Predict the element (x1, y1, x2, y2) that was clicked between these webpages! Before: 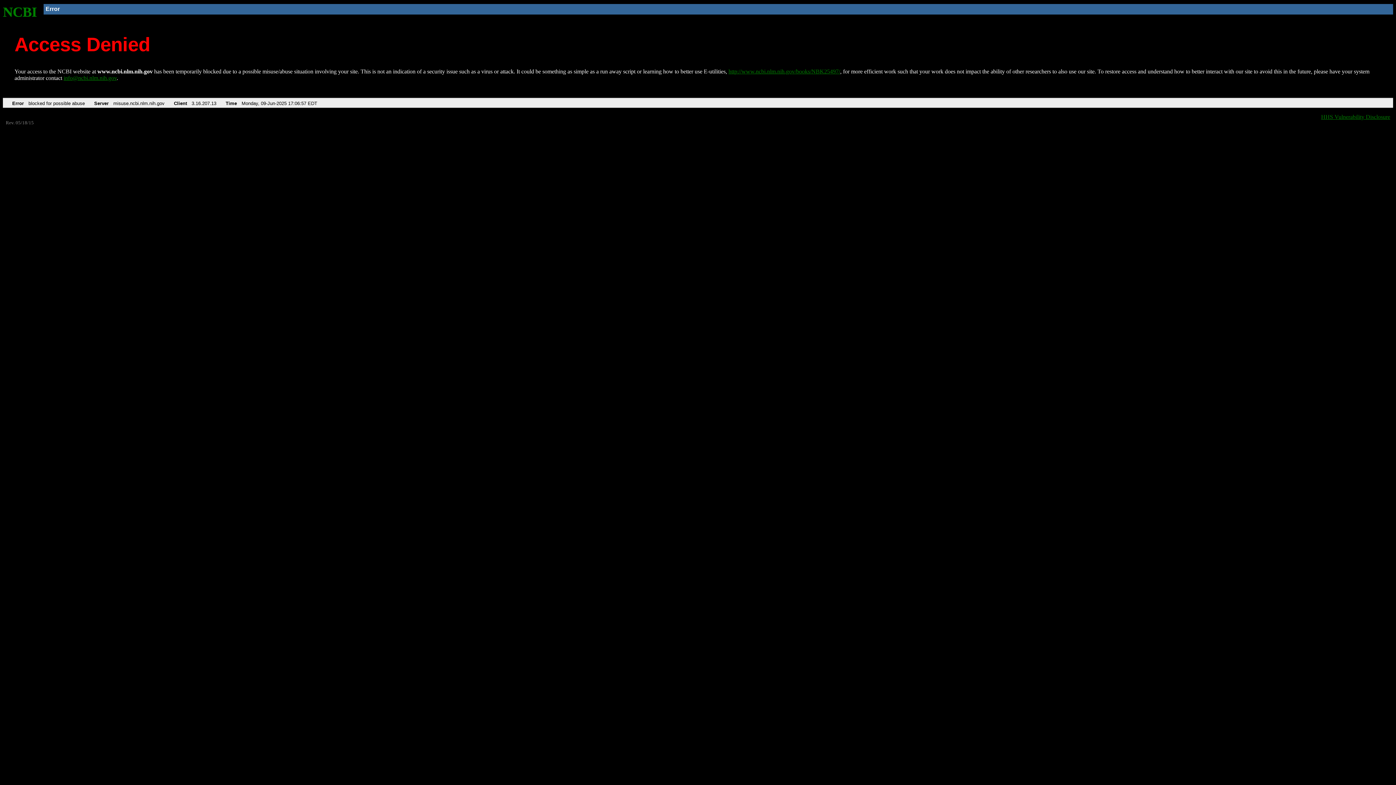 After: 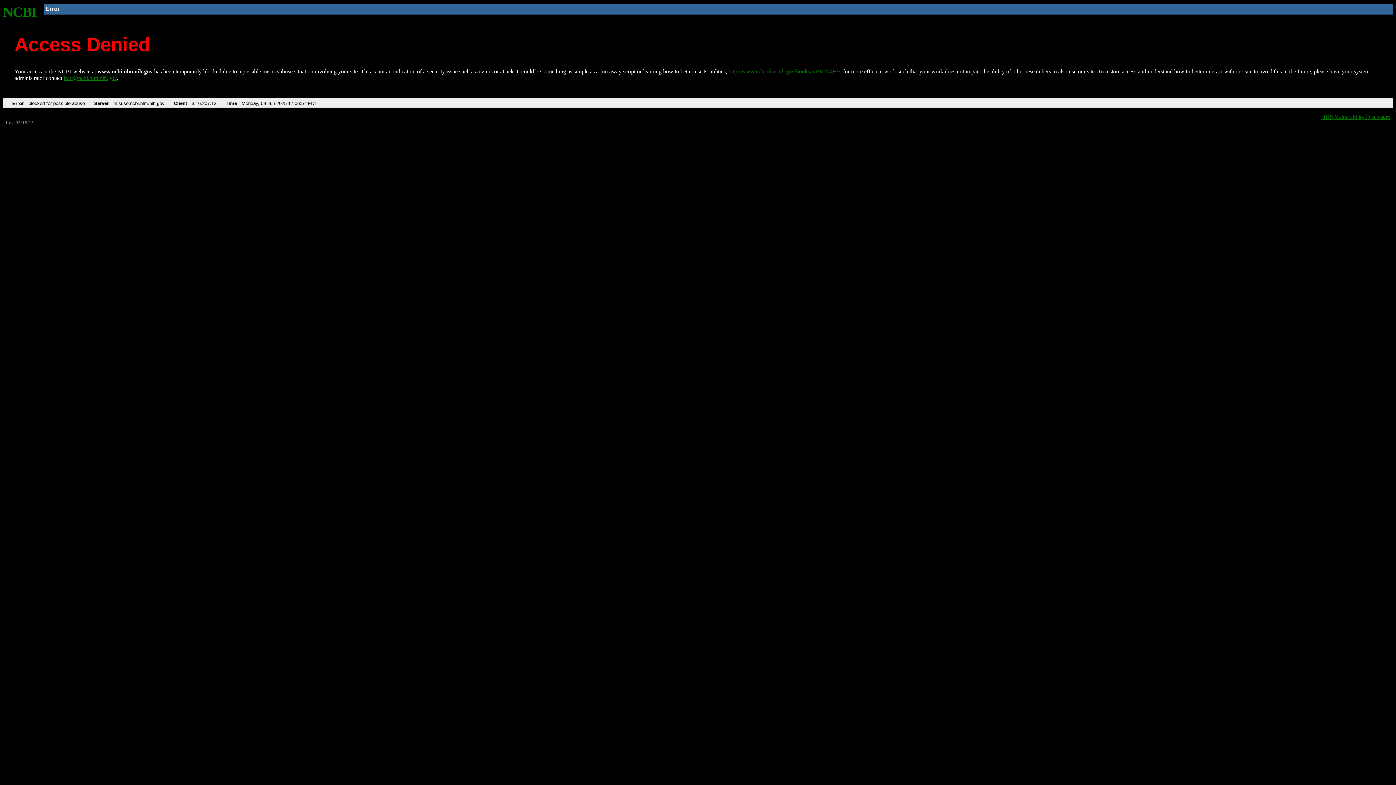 Action: label: info@ncbi.nlm.nih.gov bbox: (63, 75, 116, 81)